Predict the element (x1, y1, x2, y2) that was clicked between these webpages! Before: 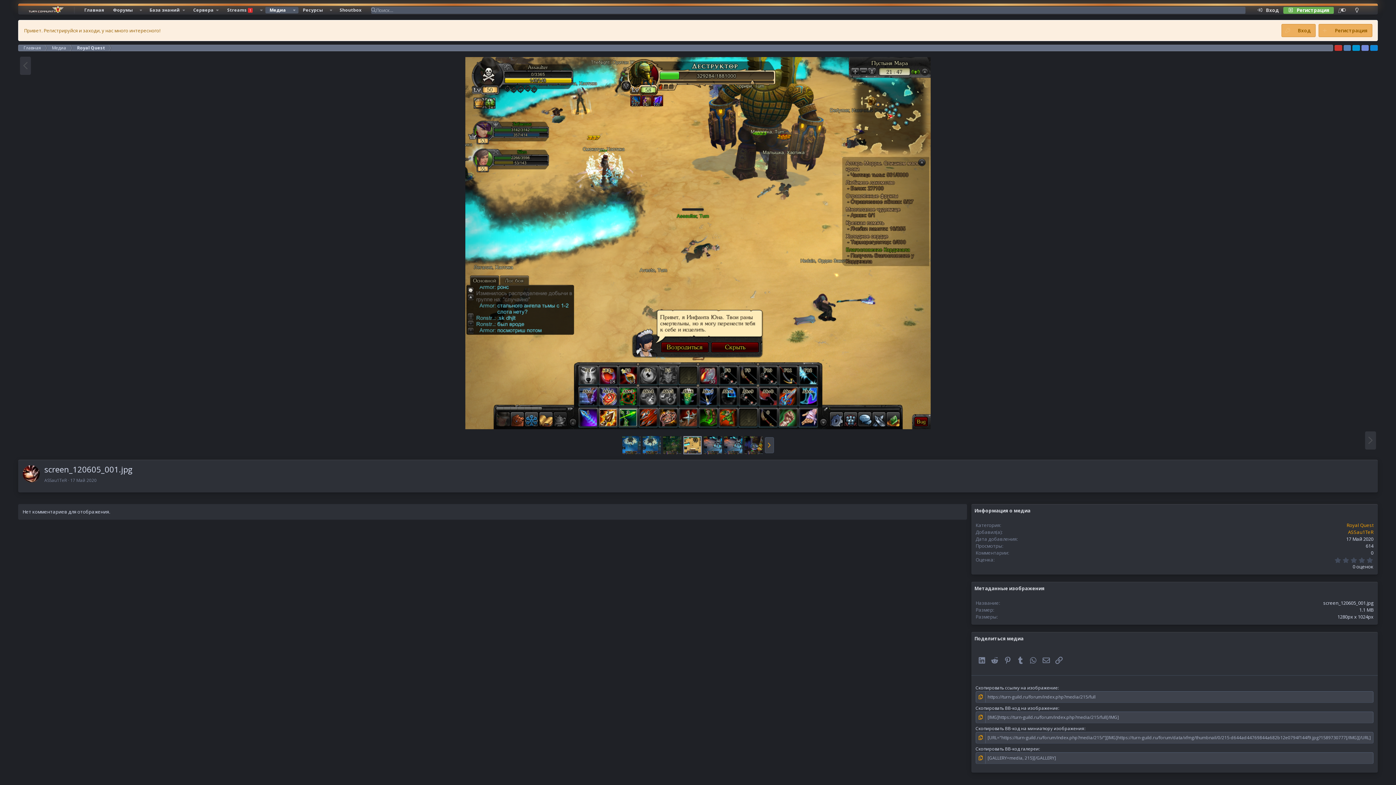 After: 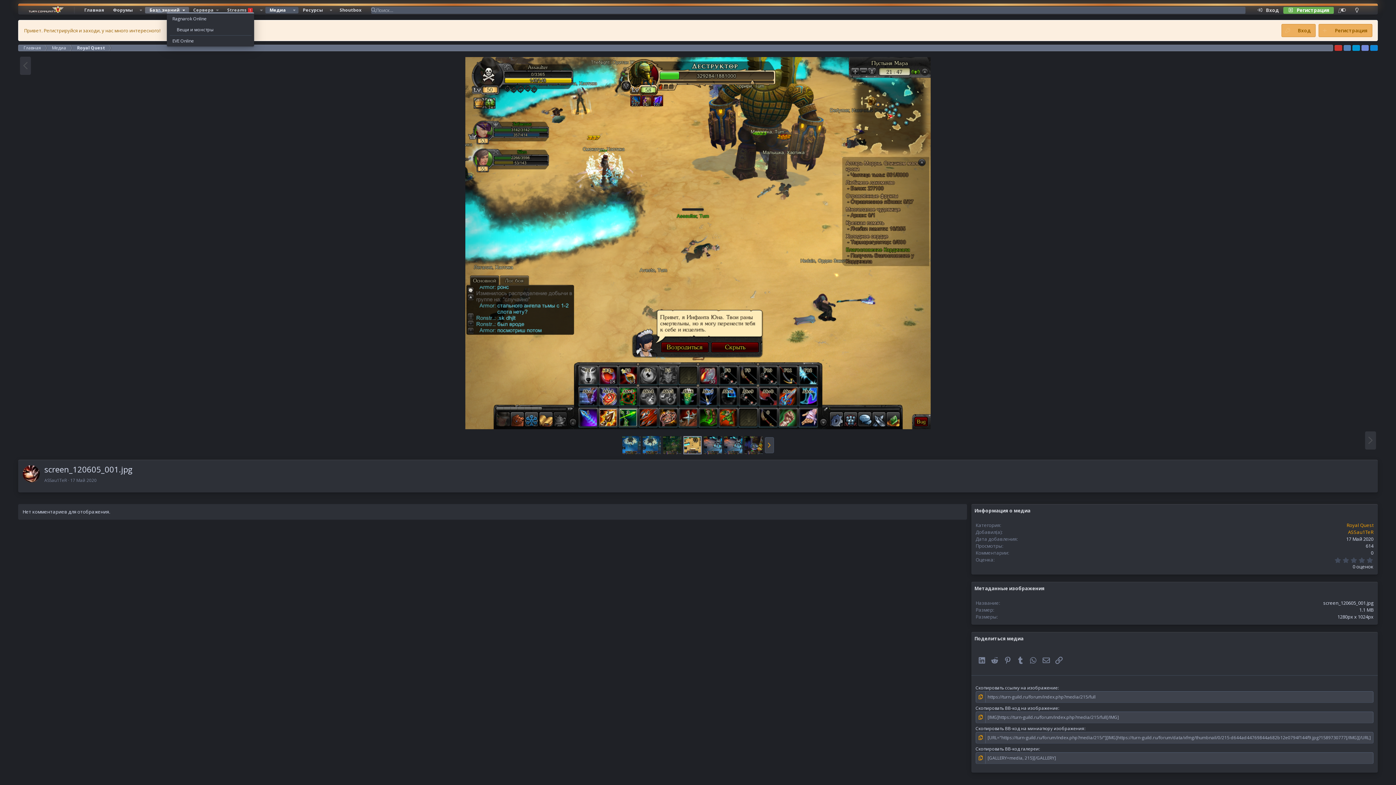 Action: bbox: (145, 6, 189, 13) label: База знаний